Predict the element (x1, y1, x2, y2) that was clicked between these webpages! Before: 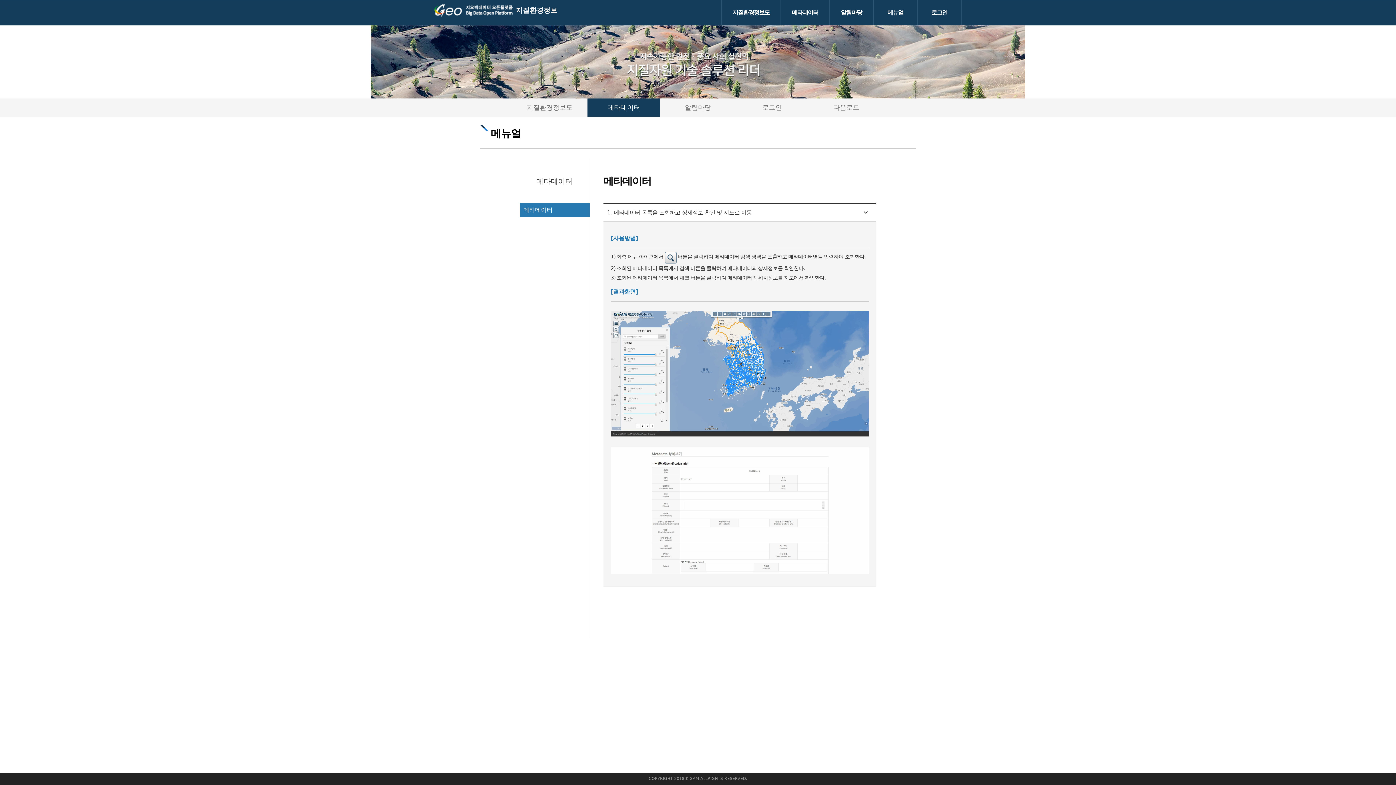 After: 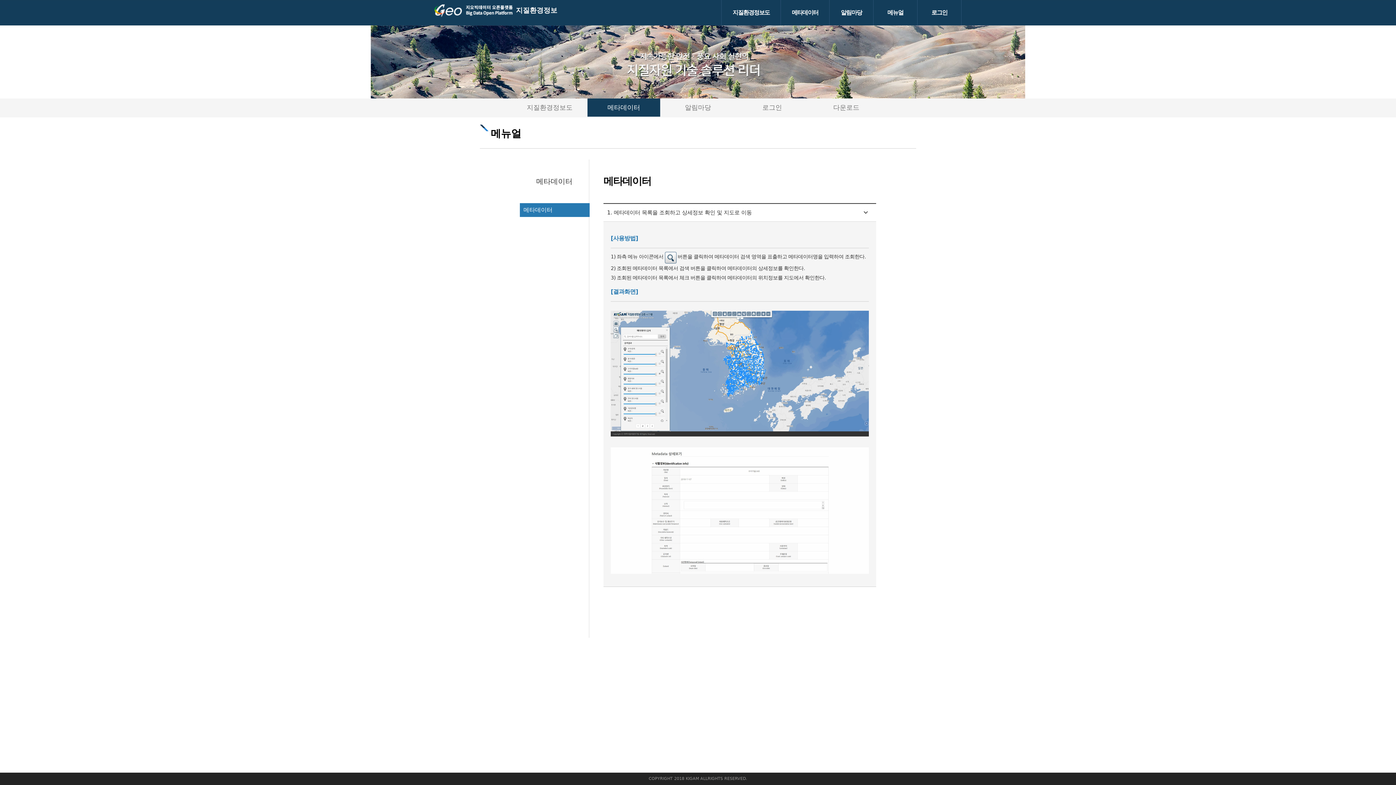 Action: label: 메타데이터 bbox: (523, 203, 589, 217)